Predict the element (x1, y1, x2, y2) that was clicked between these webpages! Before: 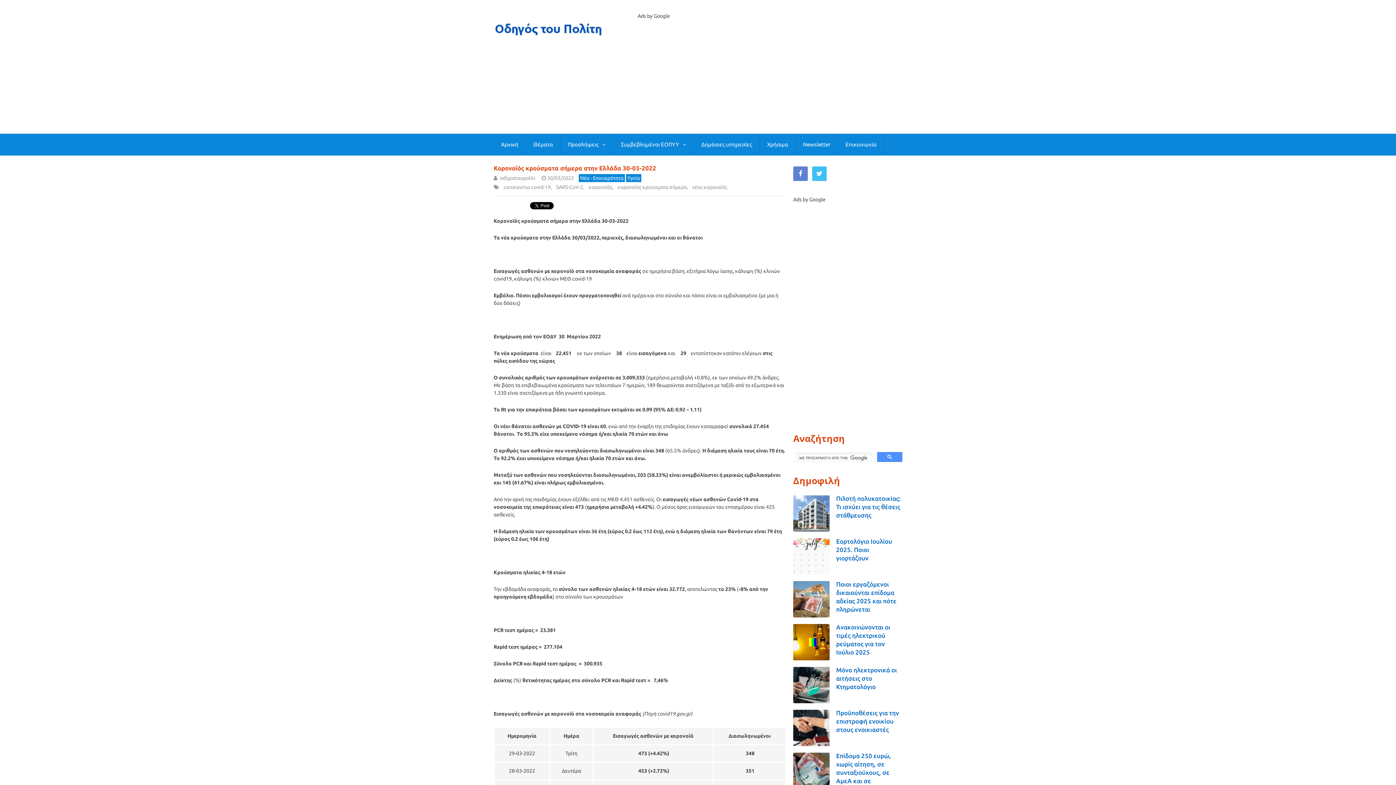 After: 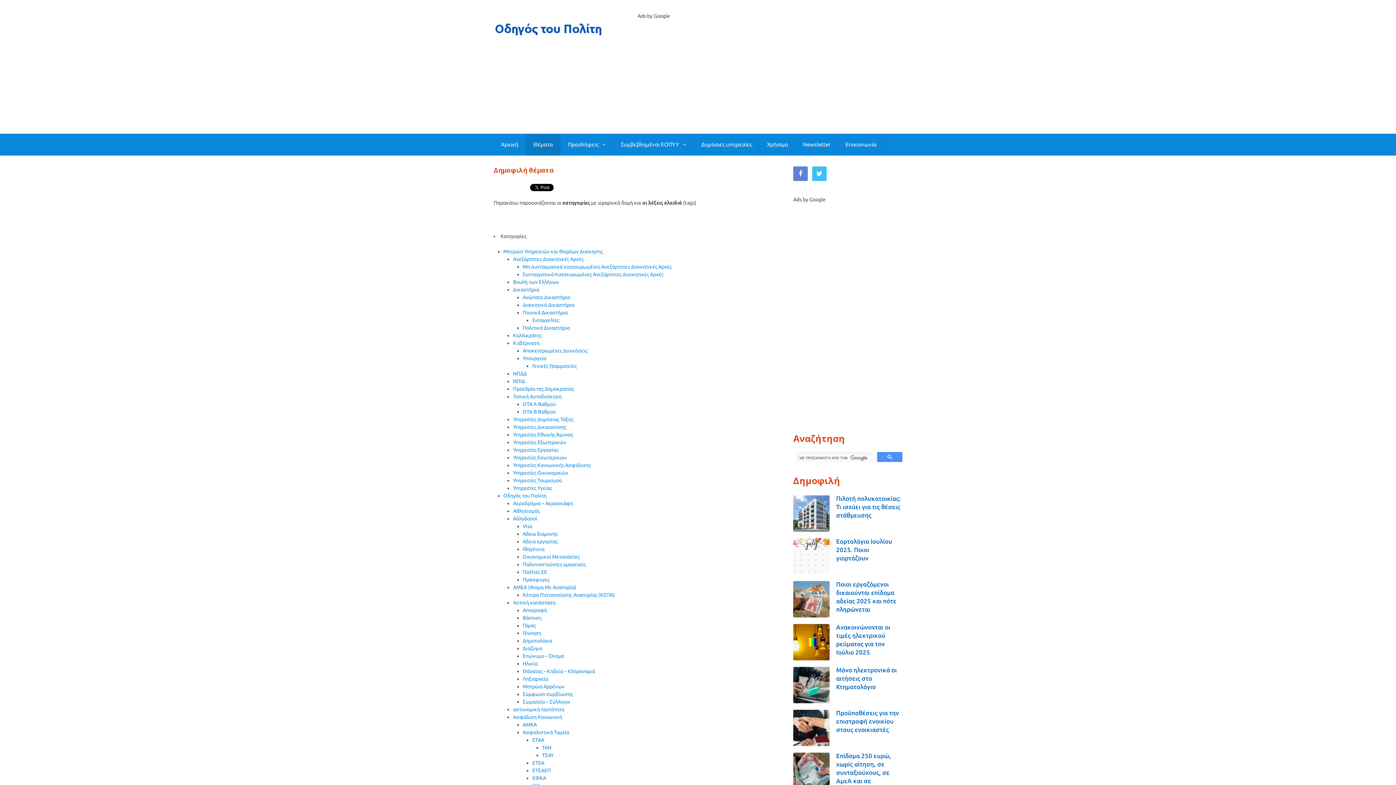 Action: bbox: (526, 133, 560, 155) label: Θέματα